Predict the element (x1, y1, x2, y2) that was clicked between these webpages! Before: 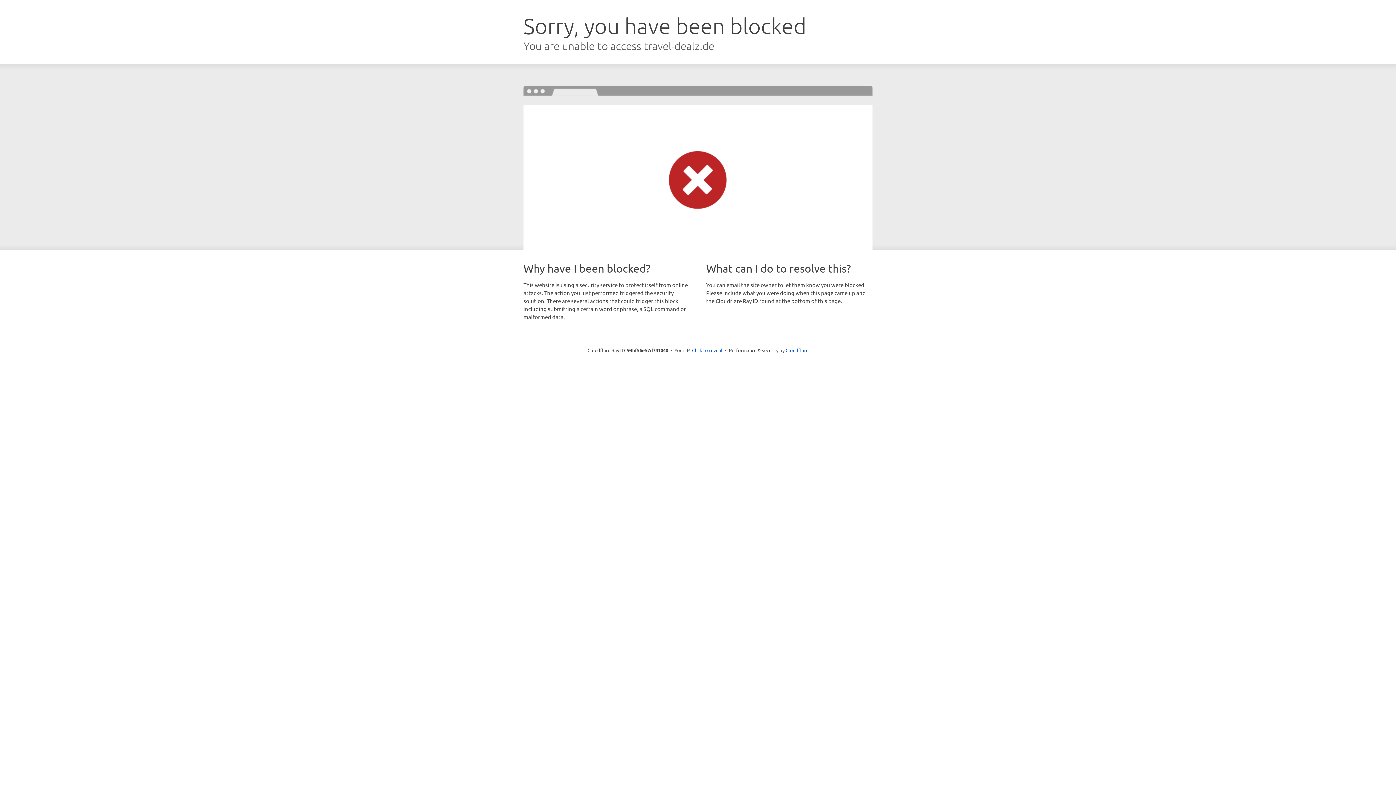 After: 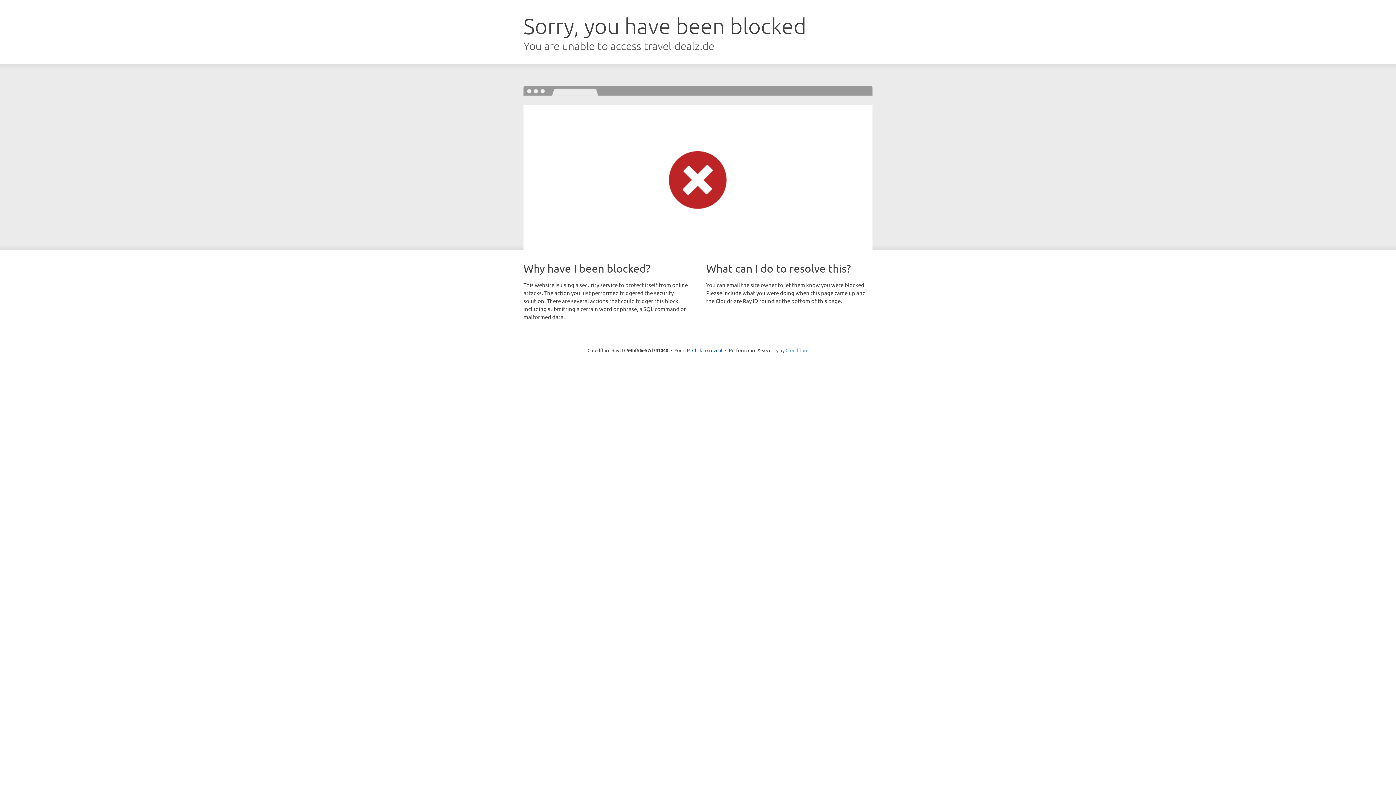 Action: bbox: (785, 347, 808, 353) label: Cloudflare